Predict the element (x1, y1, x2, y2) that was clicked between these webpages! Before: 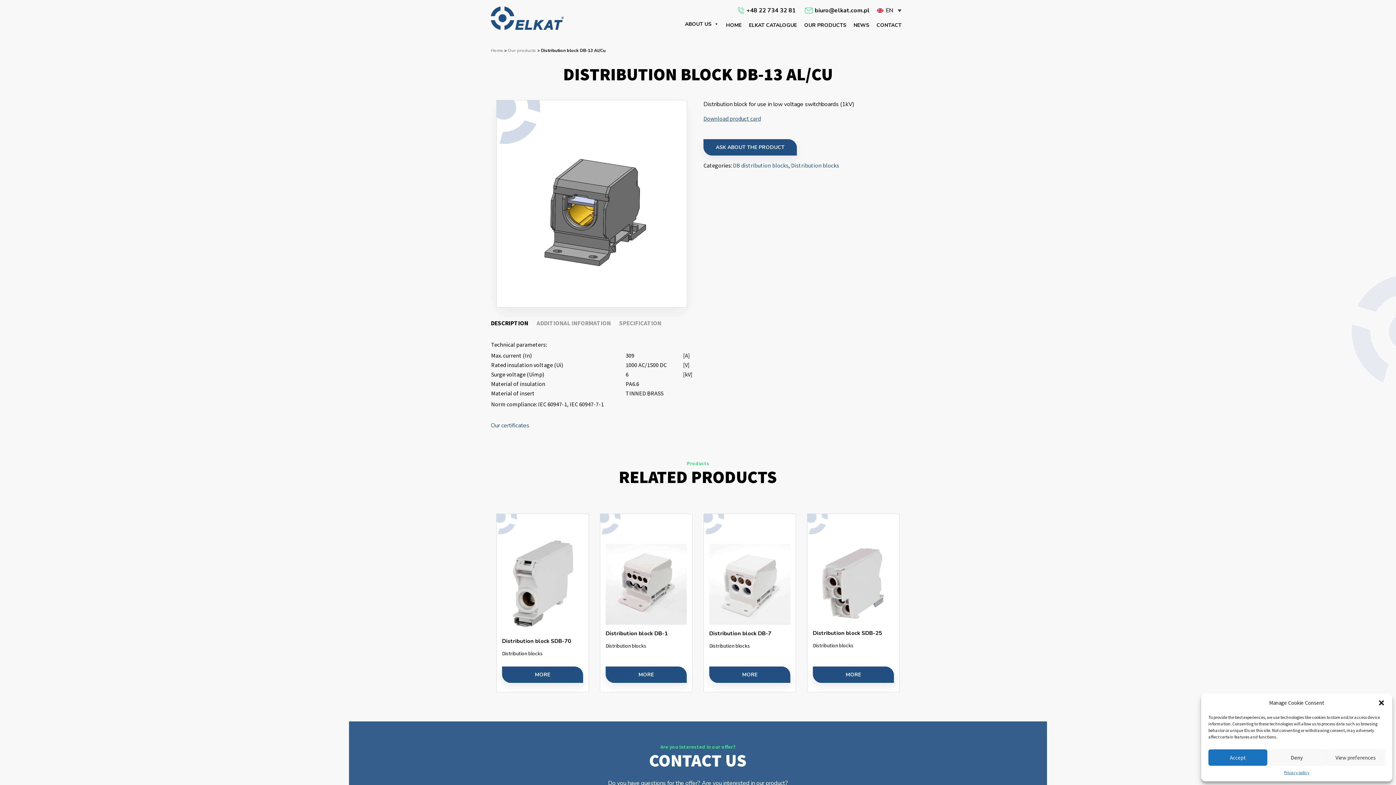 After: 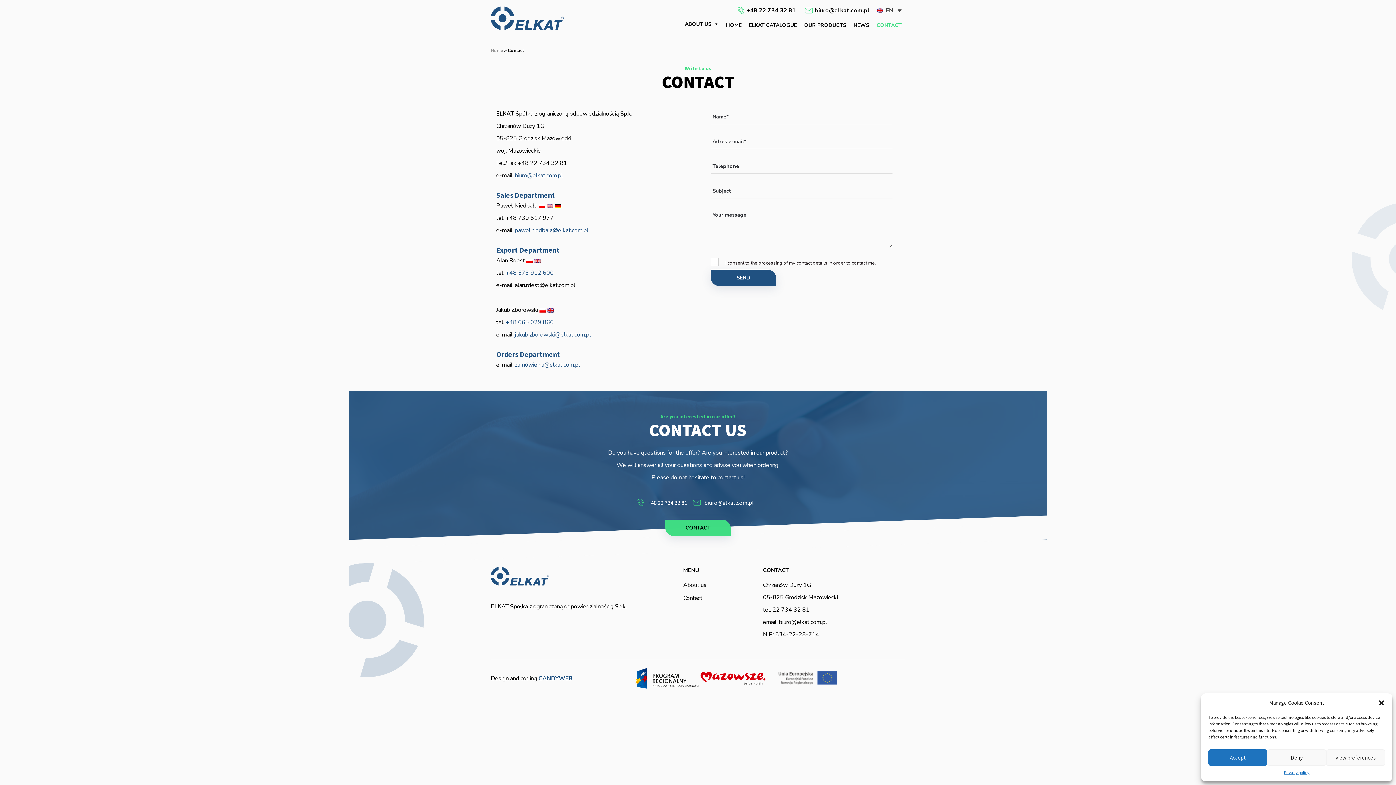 Action: bbox: (873, 21, 905, 28) label: CONTACT